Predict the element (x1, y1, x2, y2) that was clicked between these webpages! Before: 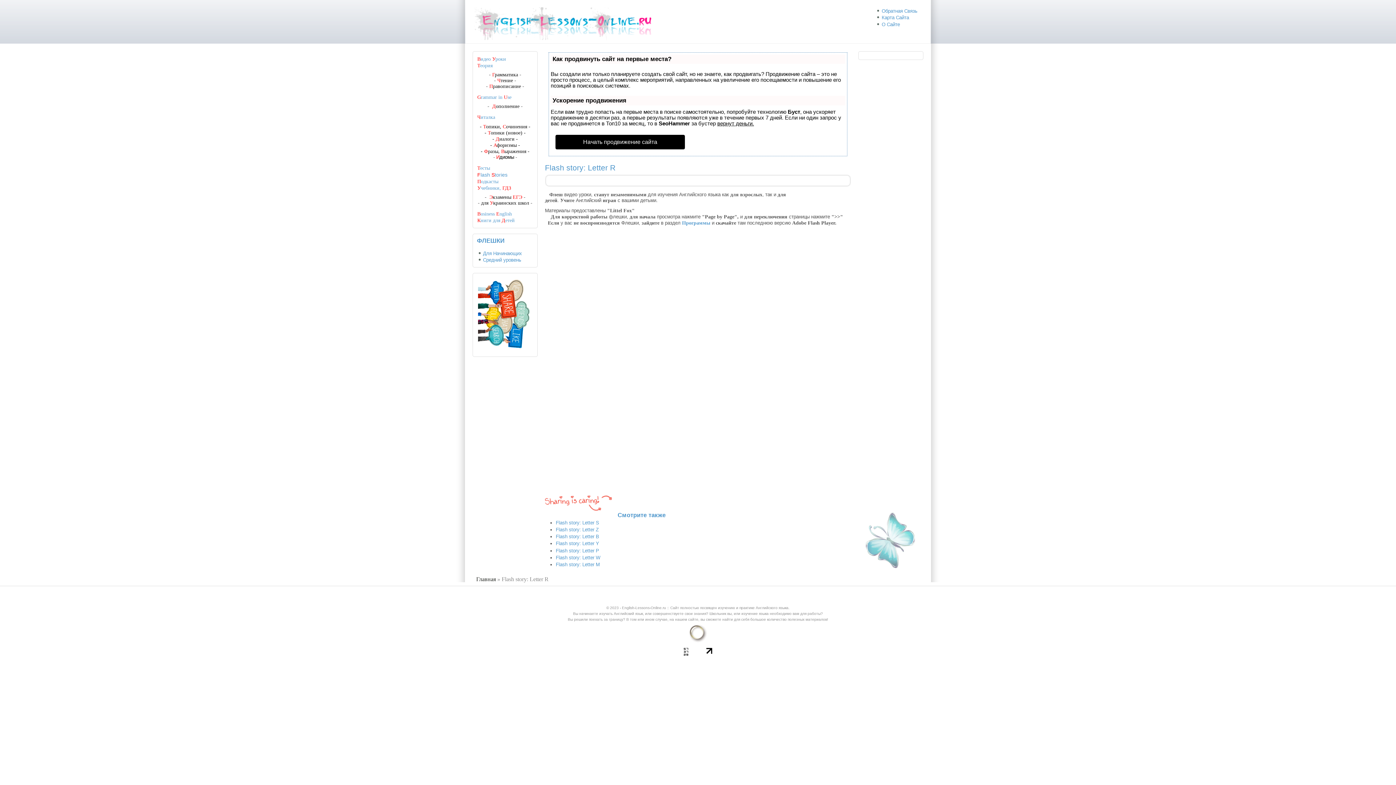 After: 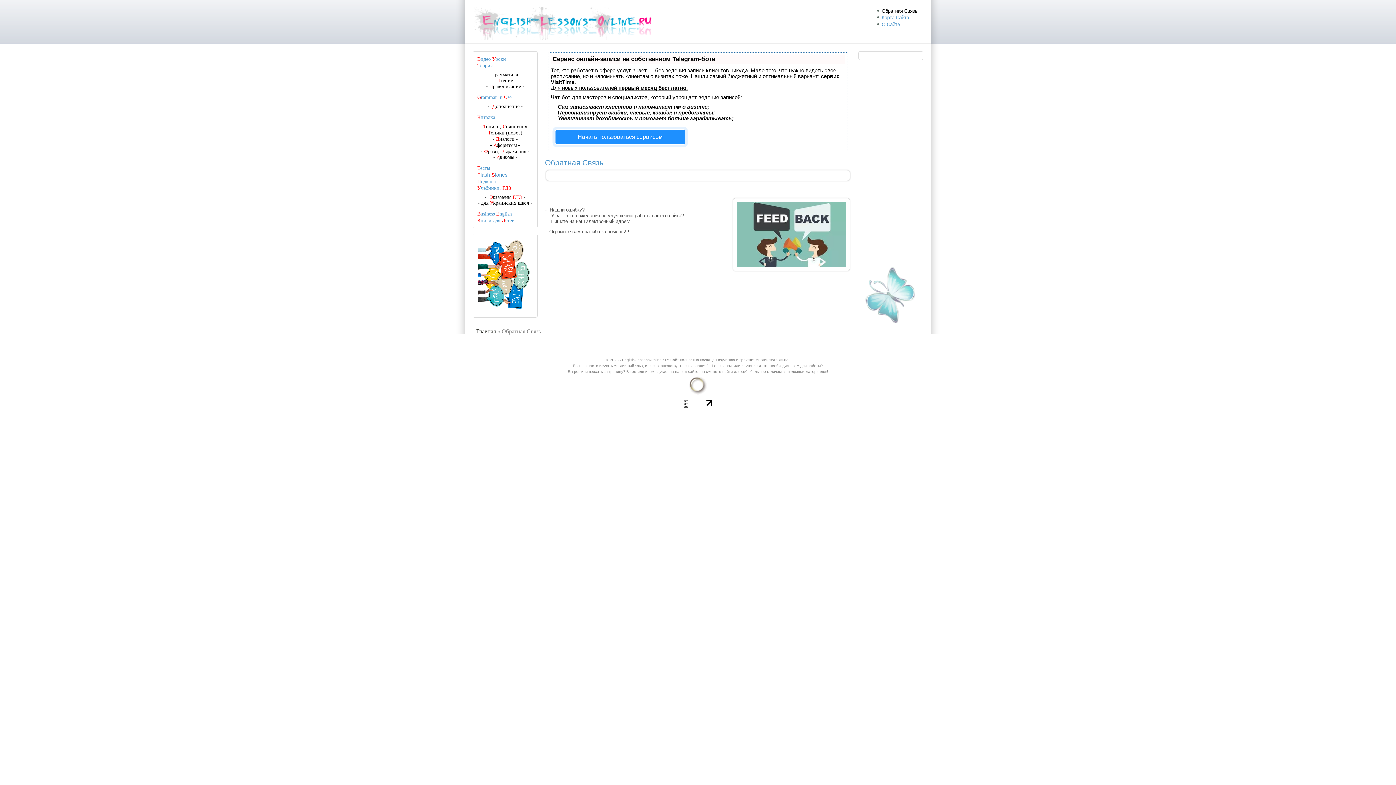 Action: label: Обратная Связь bbox: (881, 8, 917, 13)